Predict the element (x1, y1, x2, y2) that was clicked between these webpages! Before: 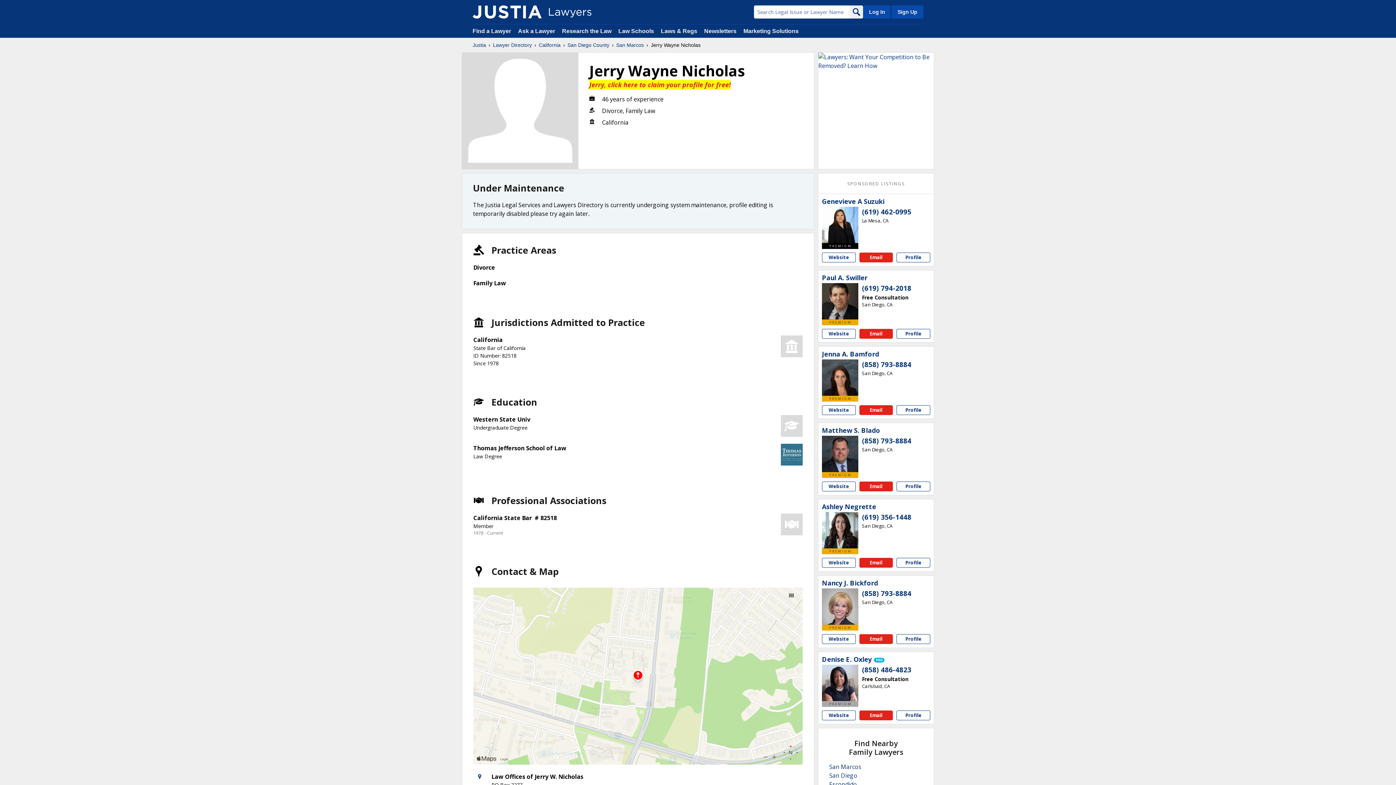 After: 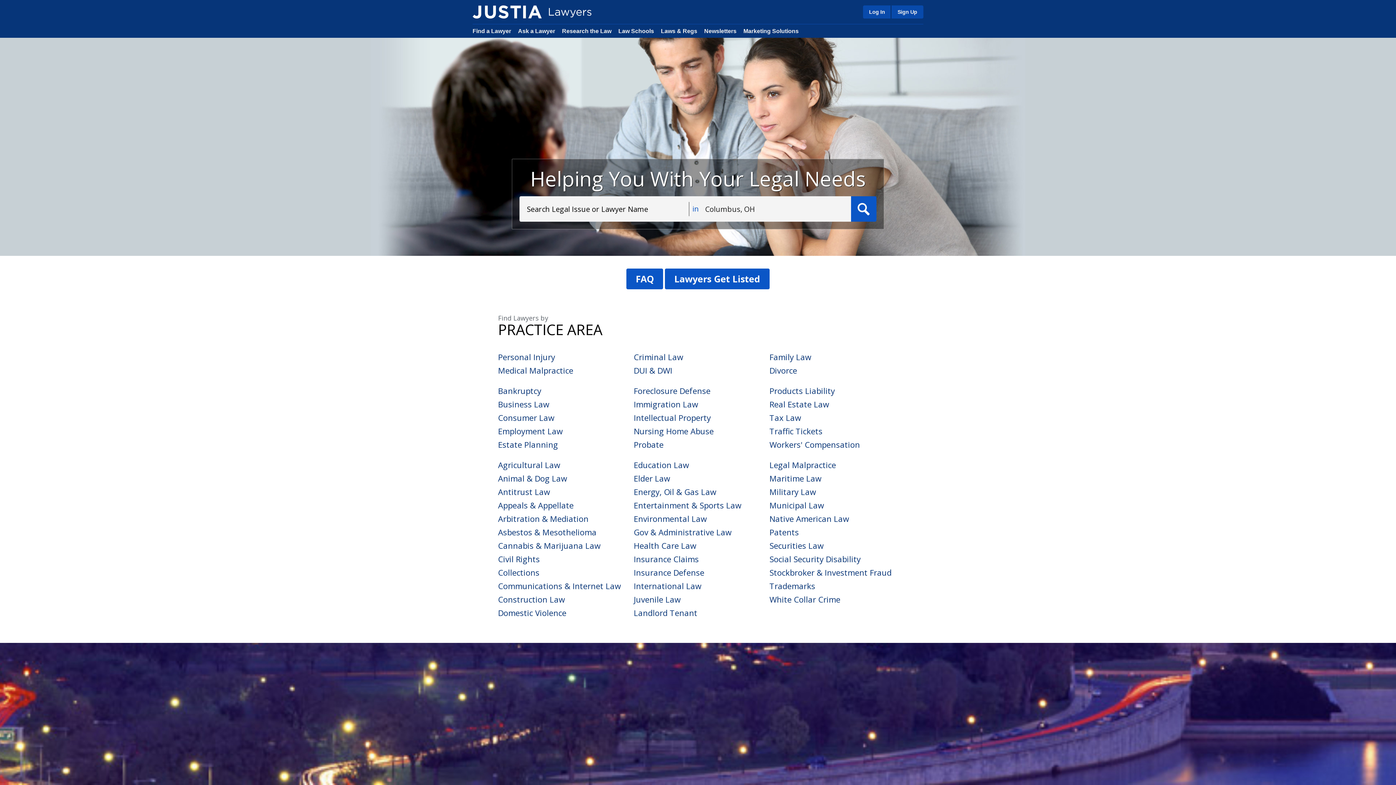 Action: bbox: (472, 5, 541, 18)